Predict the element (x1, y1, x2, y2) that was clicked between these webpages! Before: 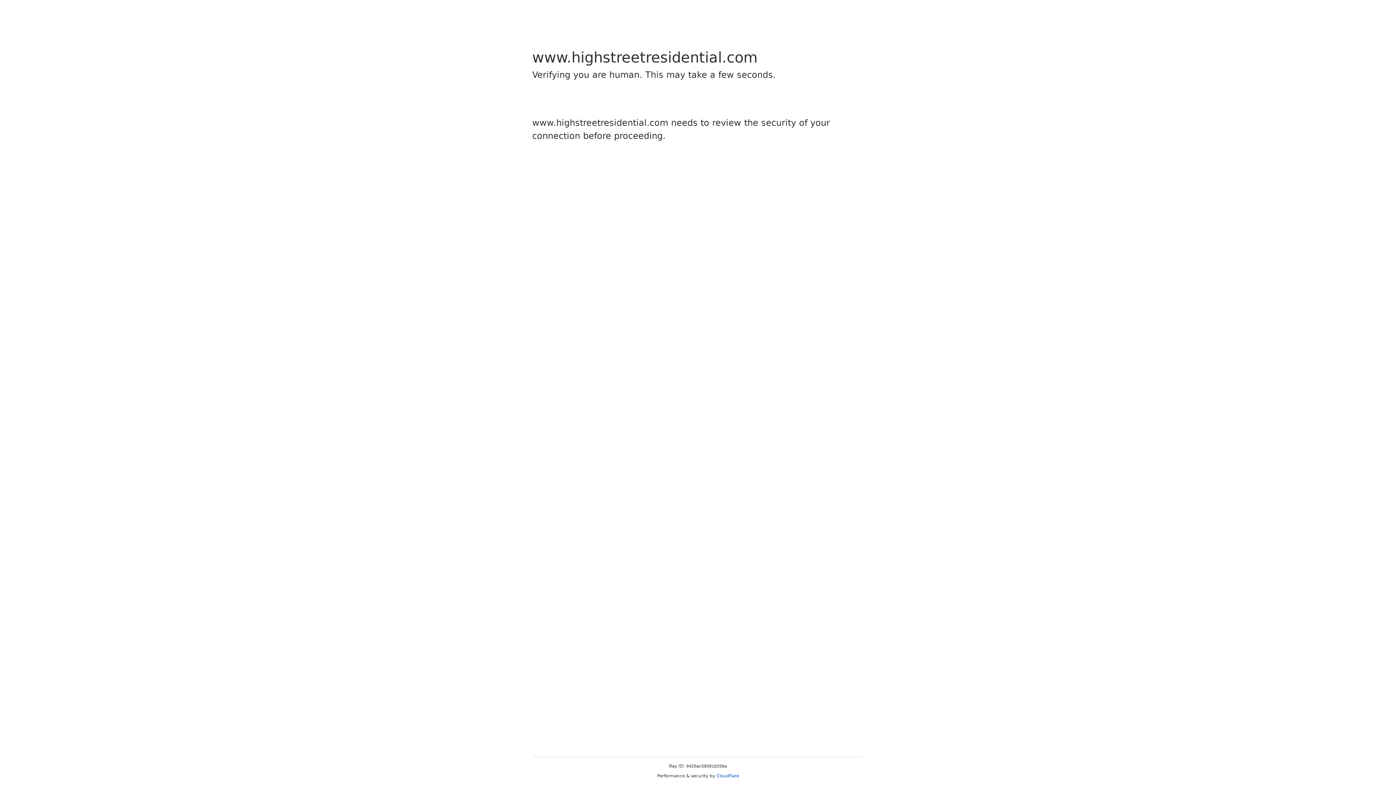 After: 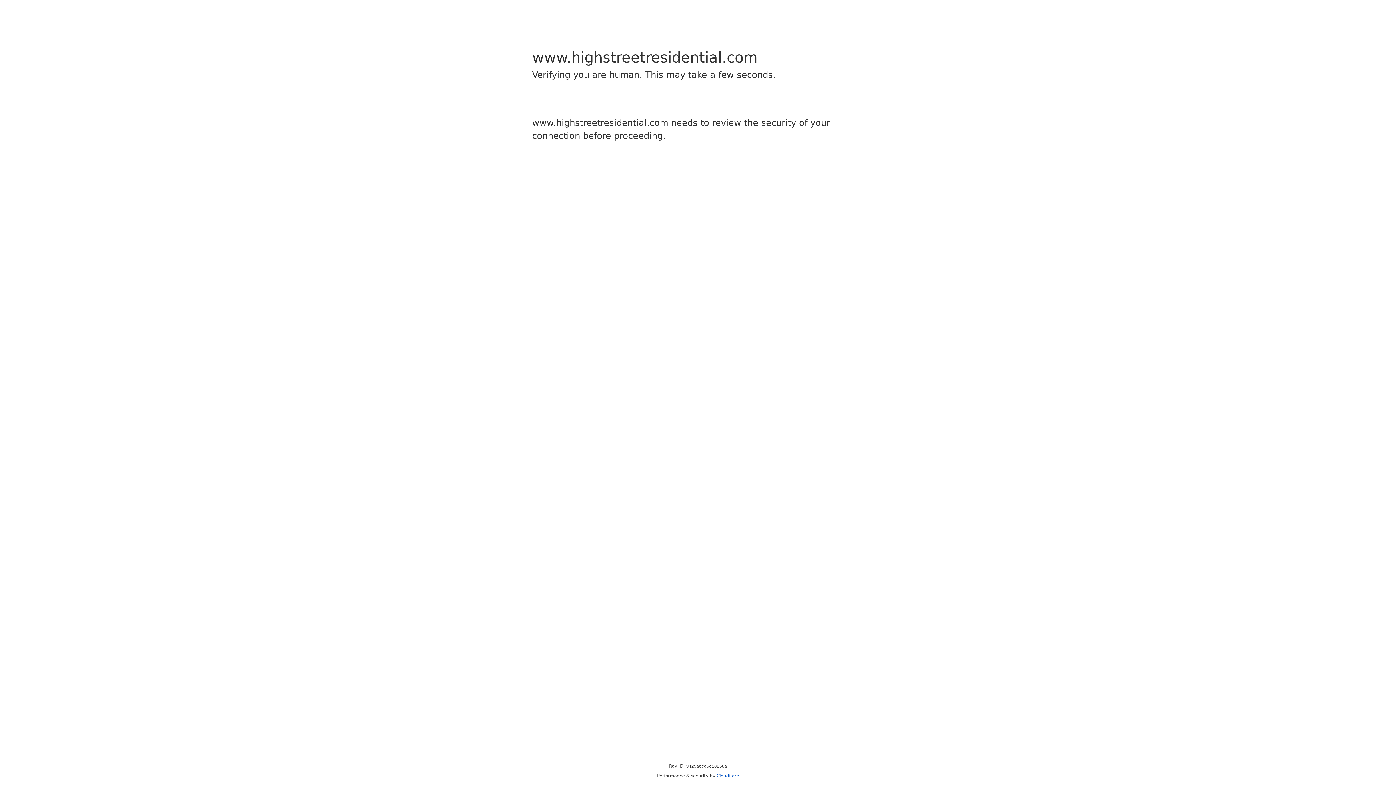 Action: label: Cloudflare bbox: (716, 773, 739, 778)